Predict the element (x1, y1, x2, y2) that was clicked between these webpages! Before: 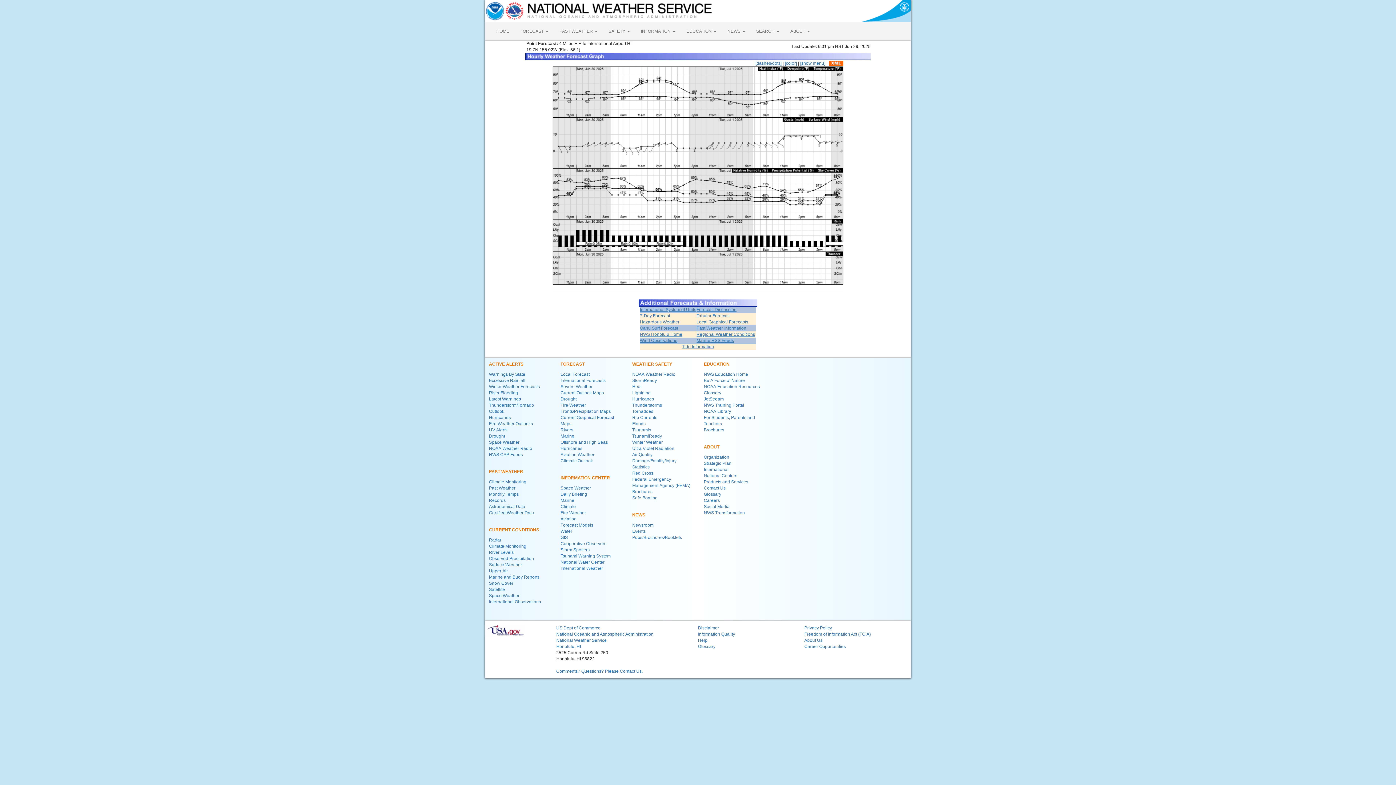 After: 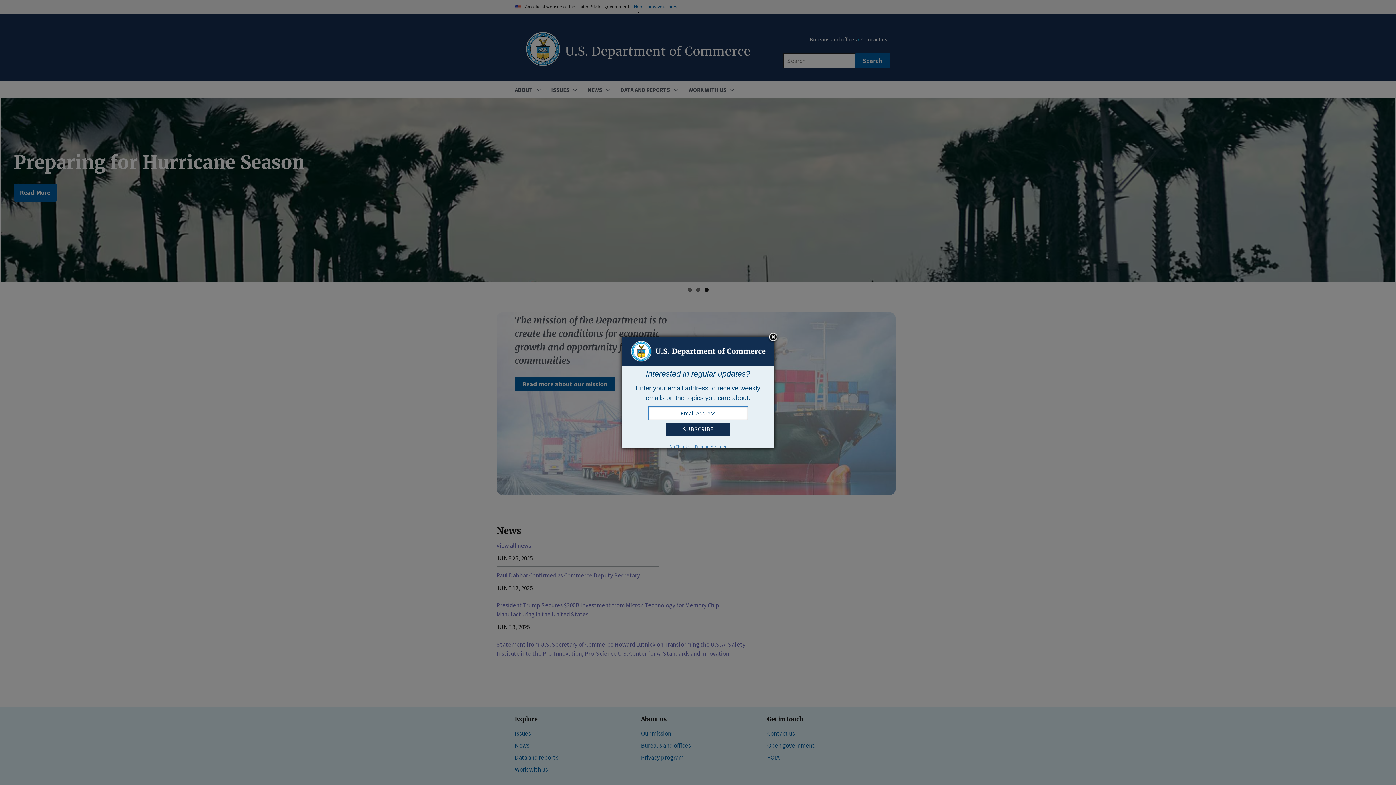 Action: bbox: (556, 625, 600, 630) label: US Dept of Commerce